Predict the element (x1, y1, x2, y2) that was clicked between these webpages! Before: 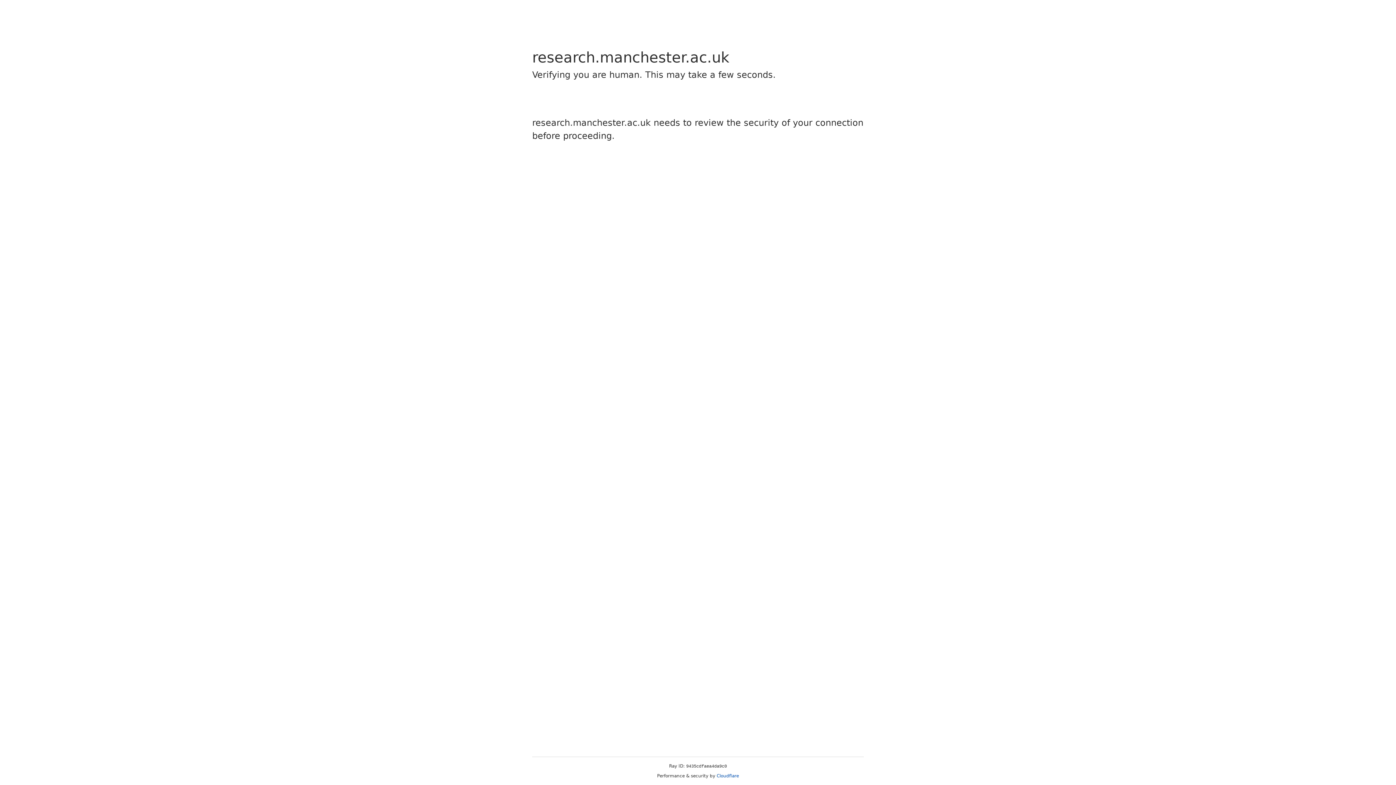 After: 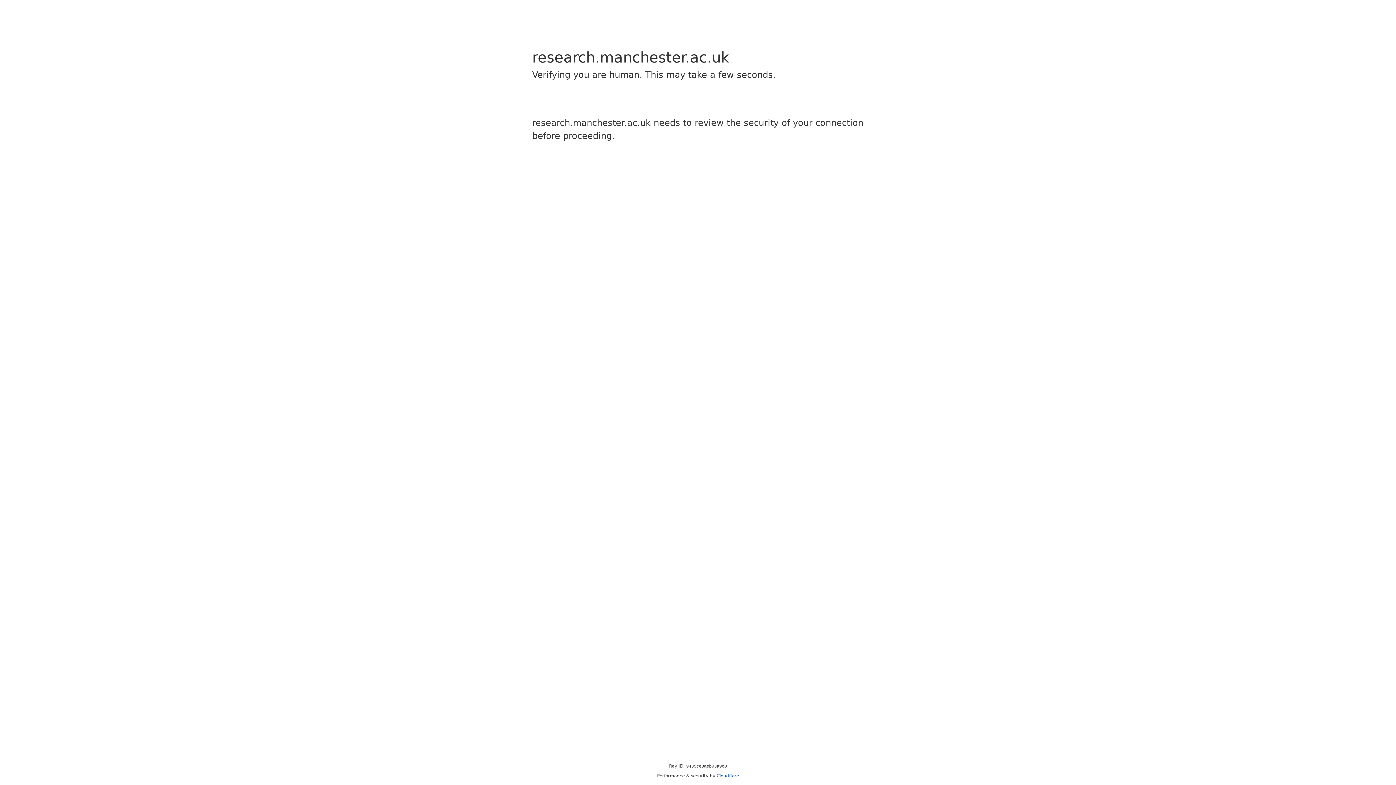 Action: label: Cloudflare bbox: (716, 773, 739, 778)